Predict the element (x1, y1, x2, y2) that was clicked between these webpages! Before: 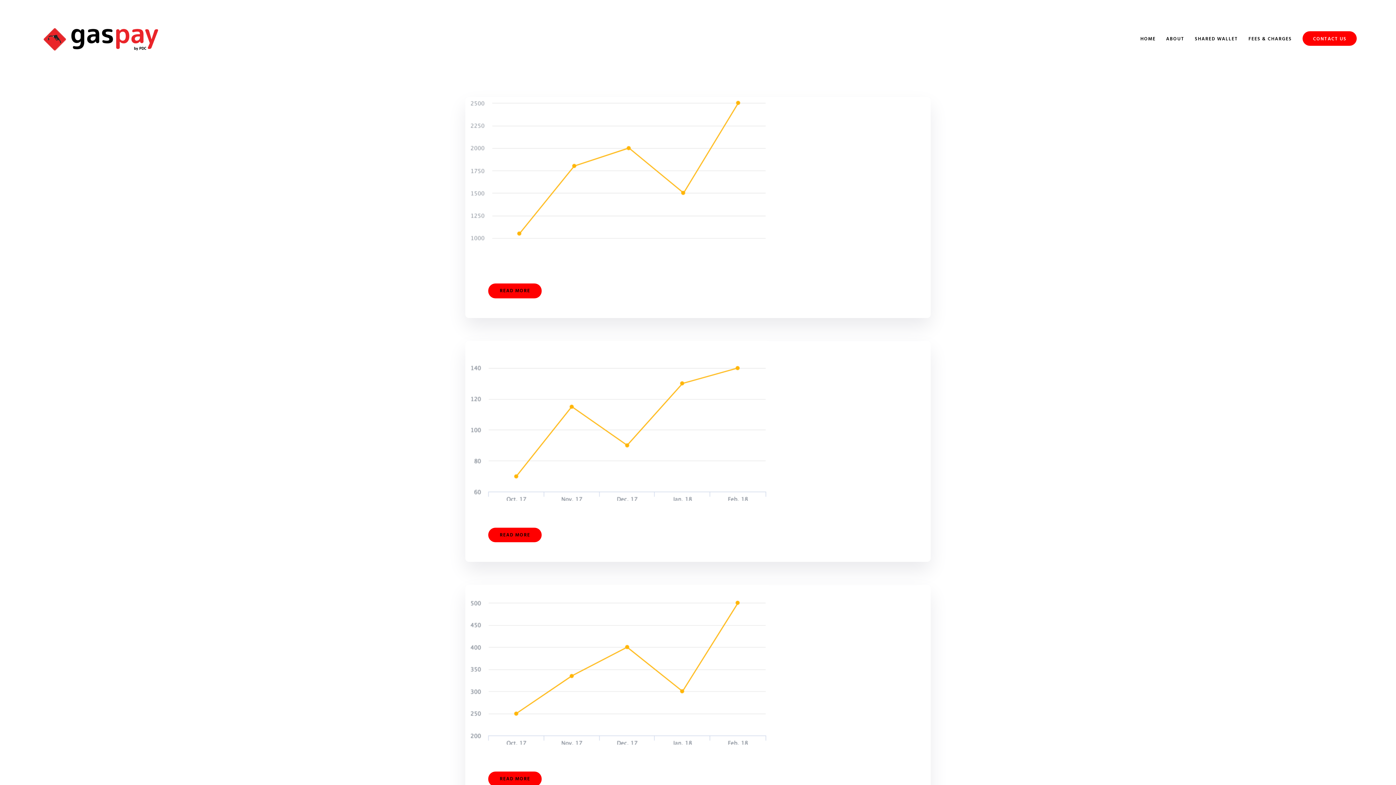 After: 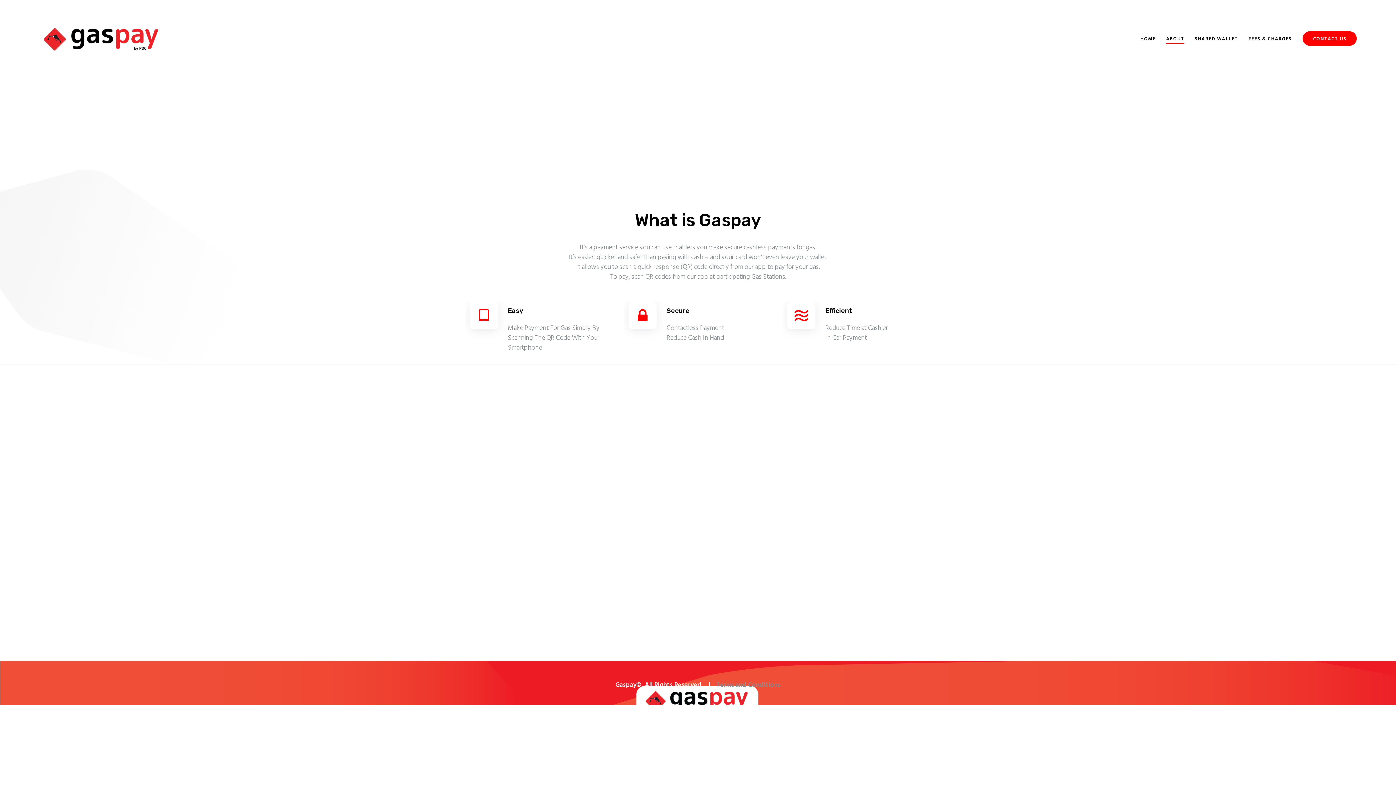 Action: label: ABOUT bbox: (1161, 30, 1189, 47)